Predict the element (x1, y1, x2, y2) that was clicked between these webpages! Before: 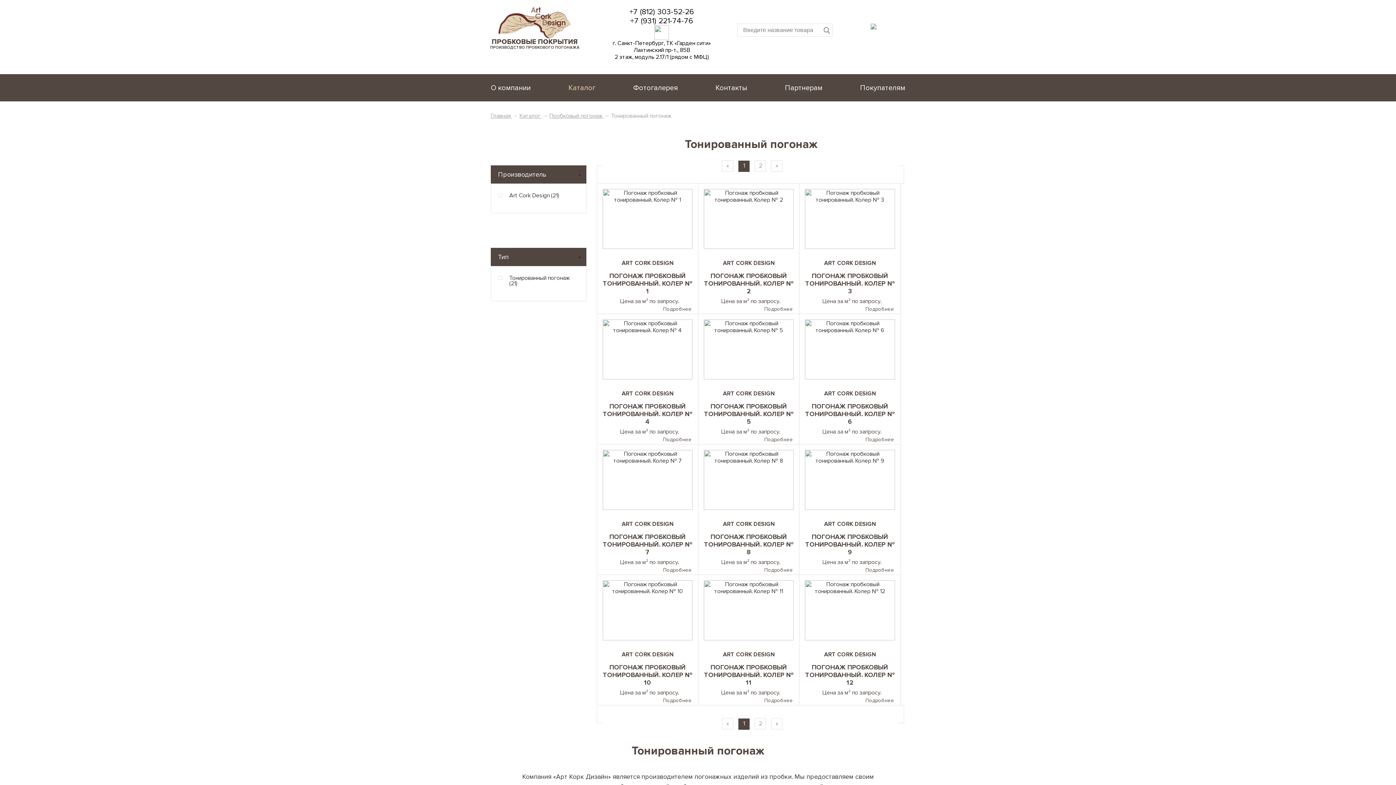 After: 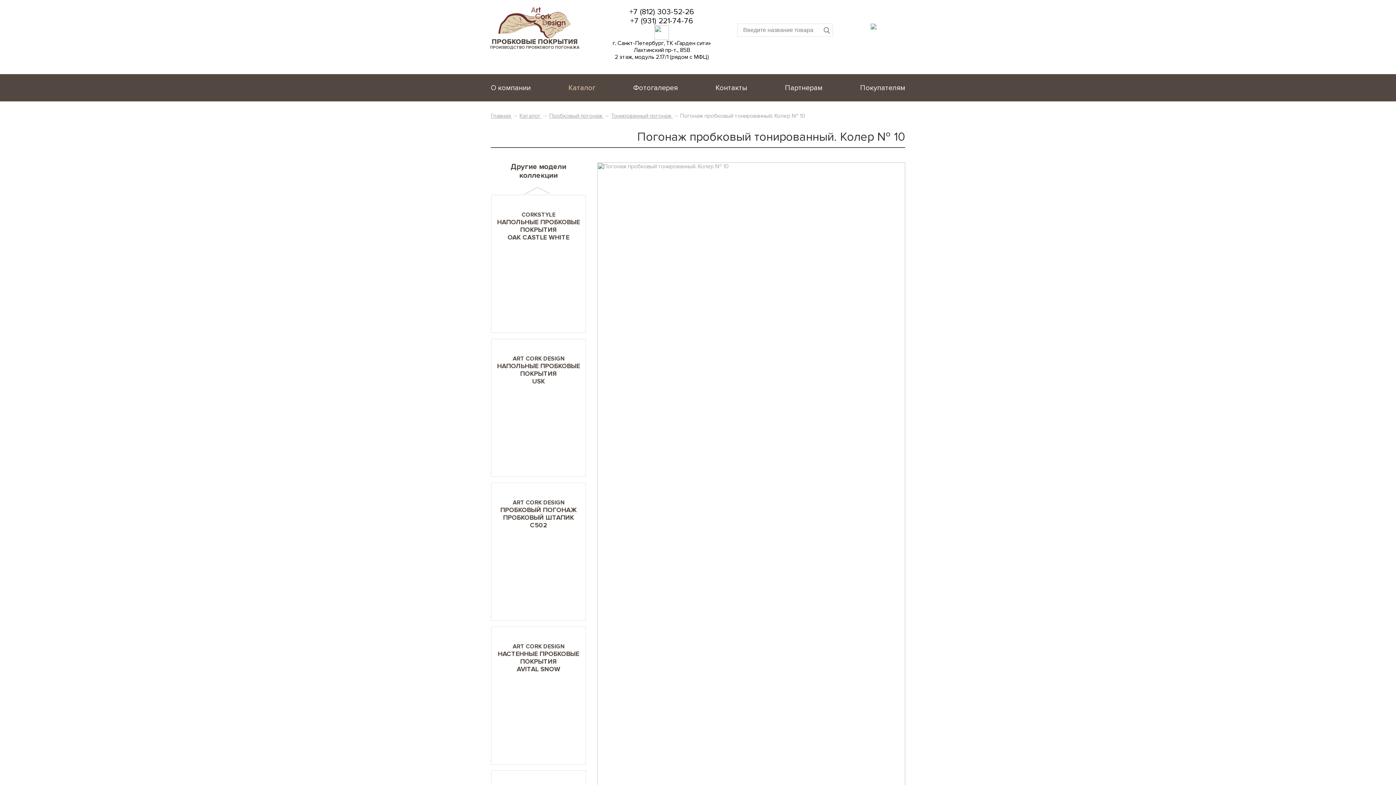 Action: bbox: (602, 575, 703, 705)